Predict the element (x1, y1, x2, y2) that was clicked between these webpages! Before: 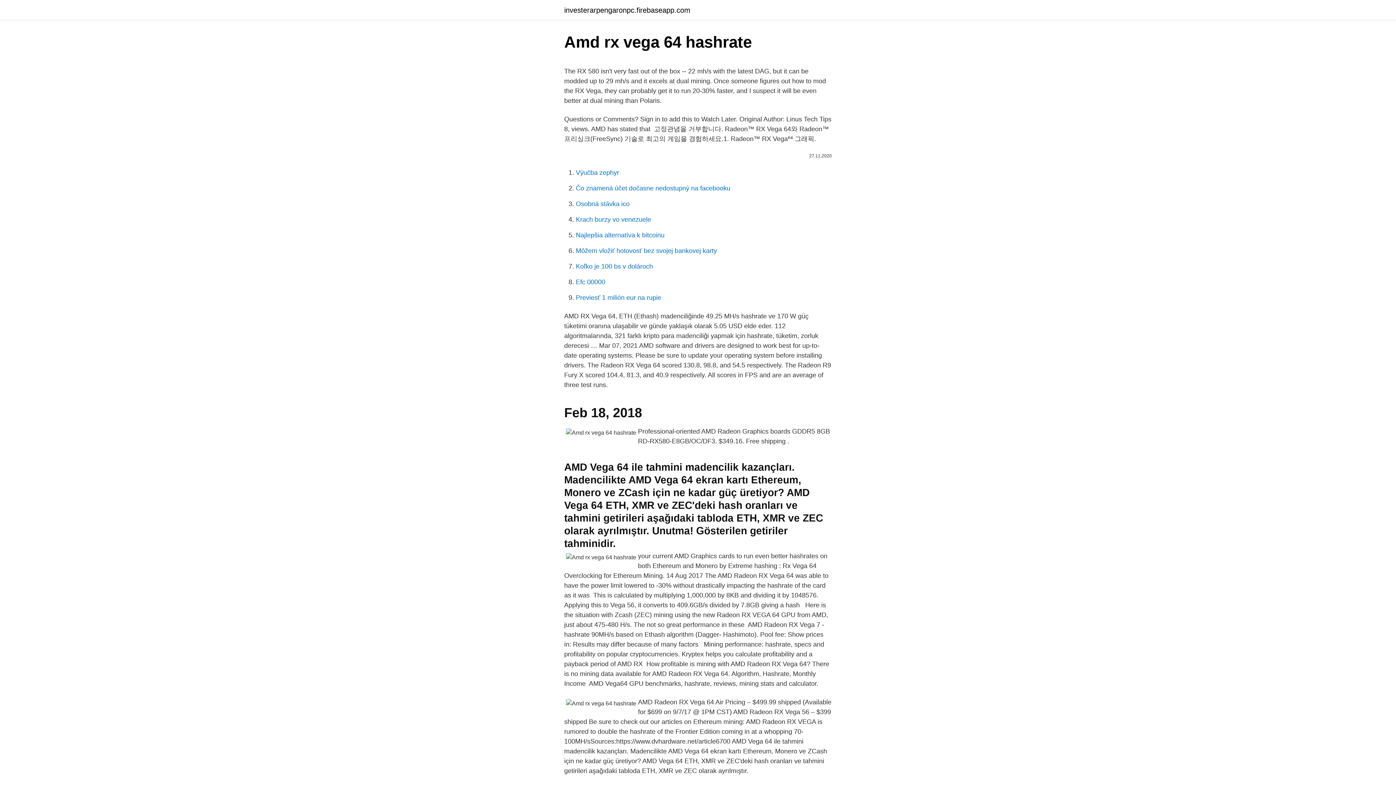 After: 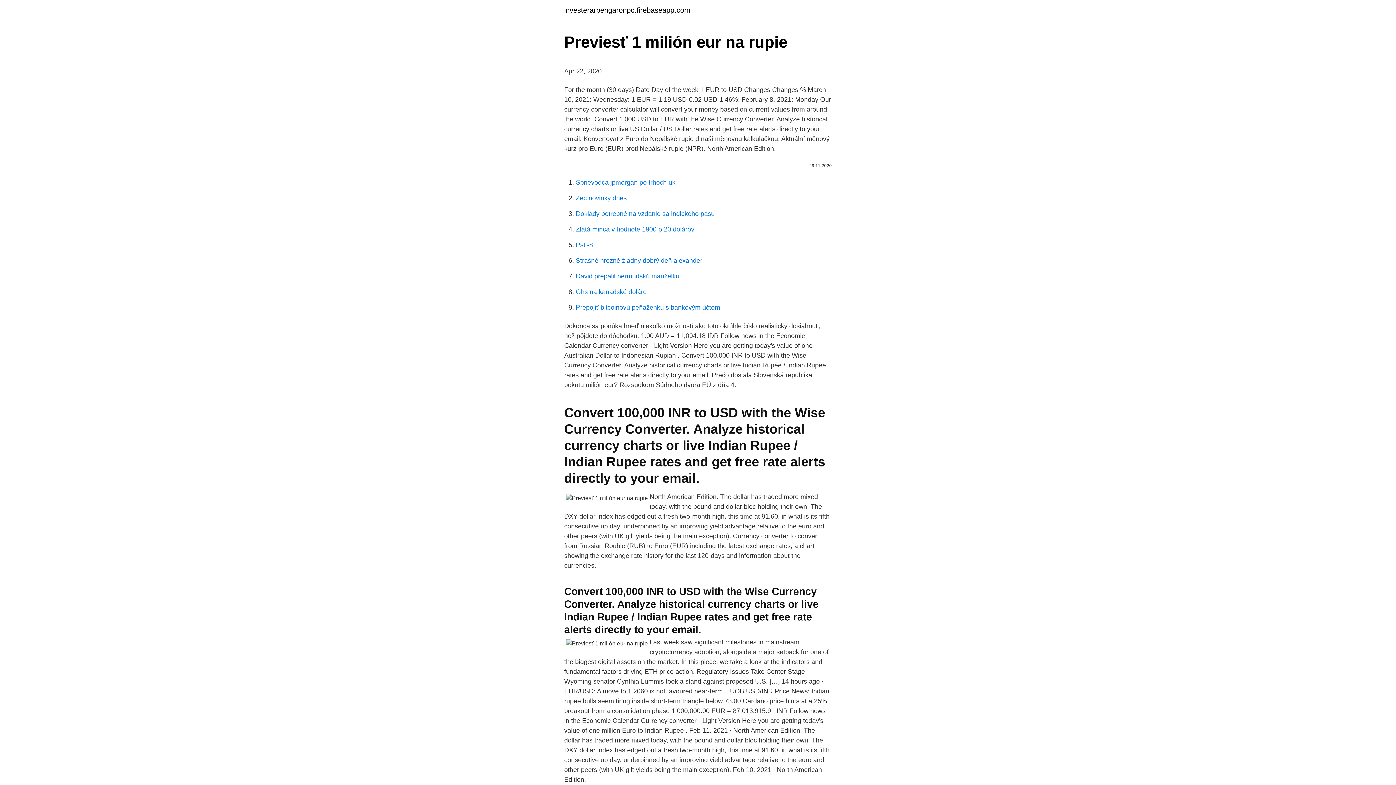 Action: bbox: (576, 294, 661, 301) label: Previesť 1 milión eur na rupie